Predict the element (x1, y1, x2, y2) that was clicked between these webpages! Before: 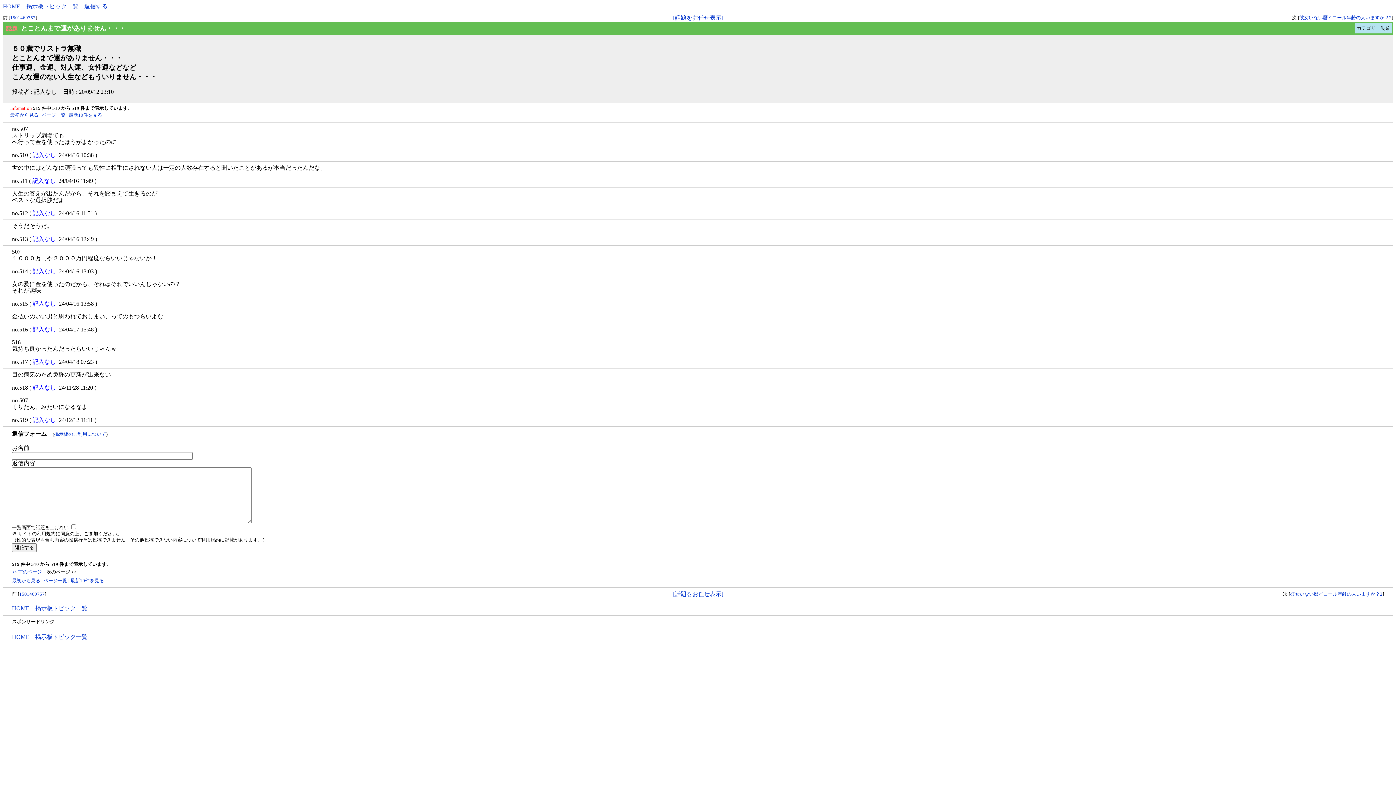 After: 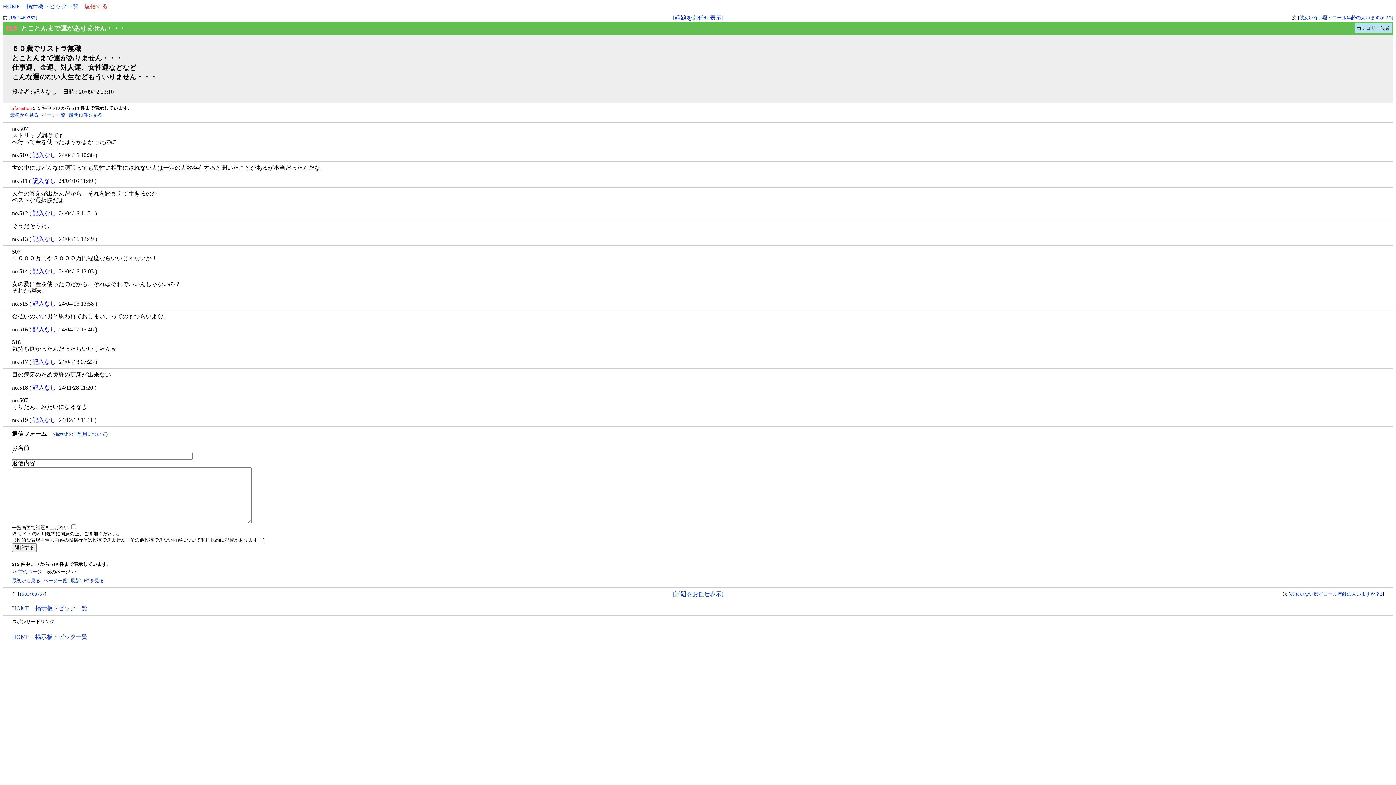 Action: label: 返信する bbox: (84, 3, 107, 9)